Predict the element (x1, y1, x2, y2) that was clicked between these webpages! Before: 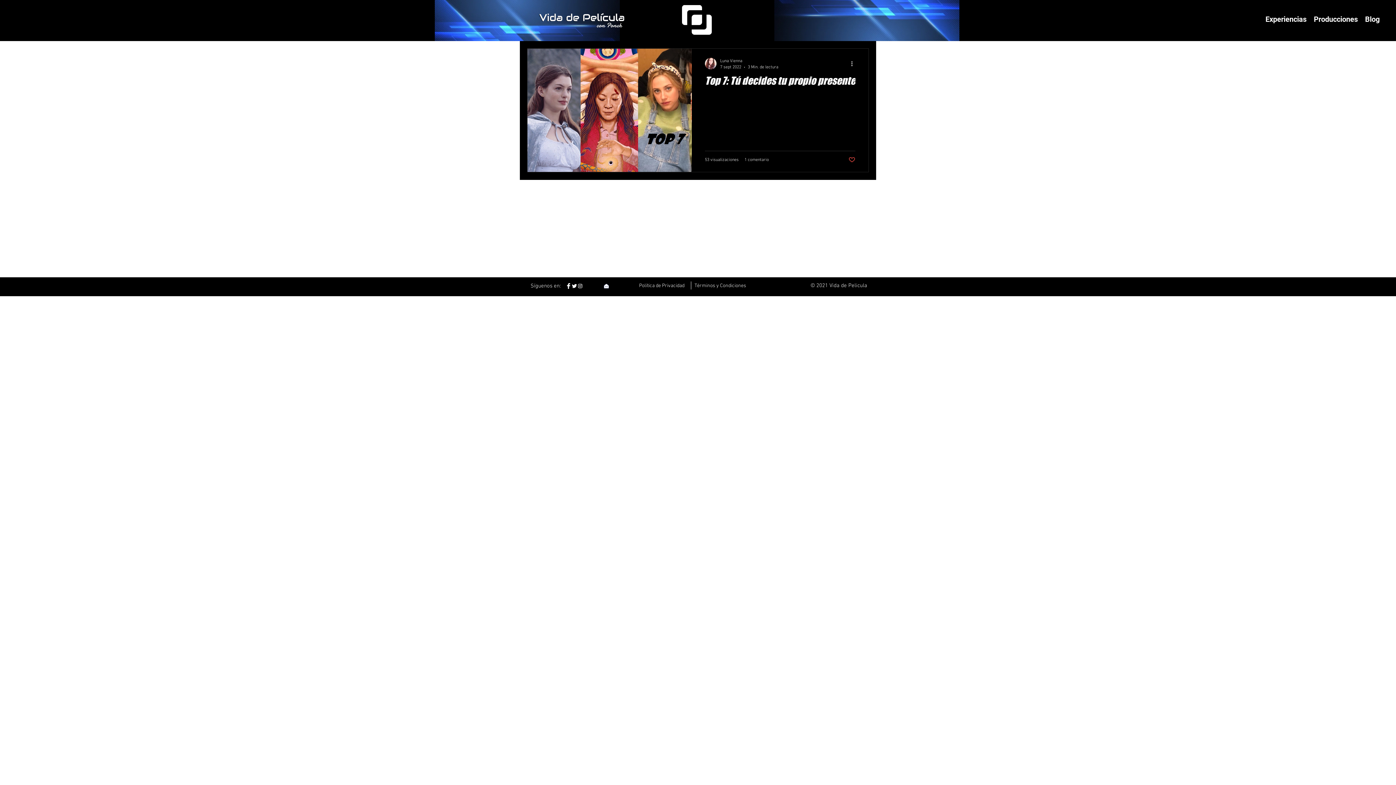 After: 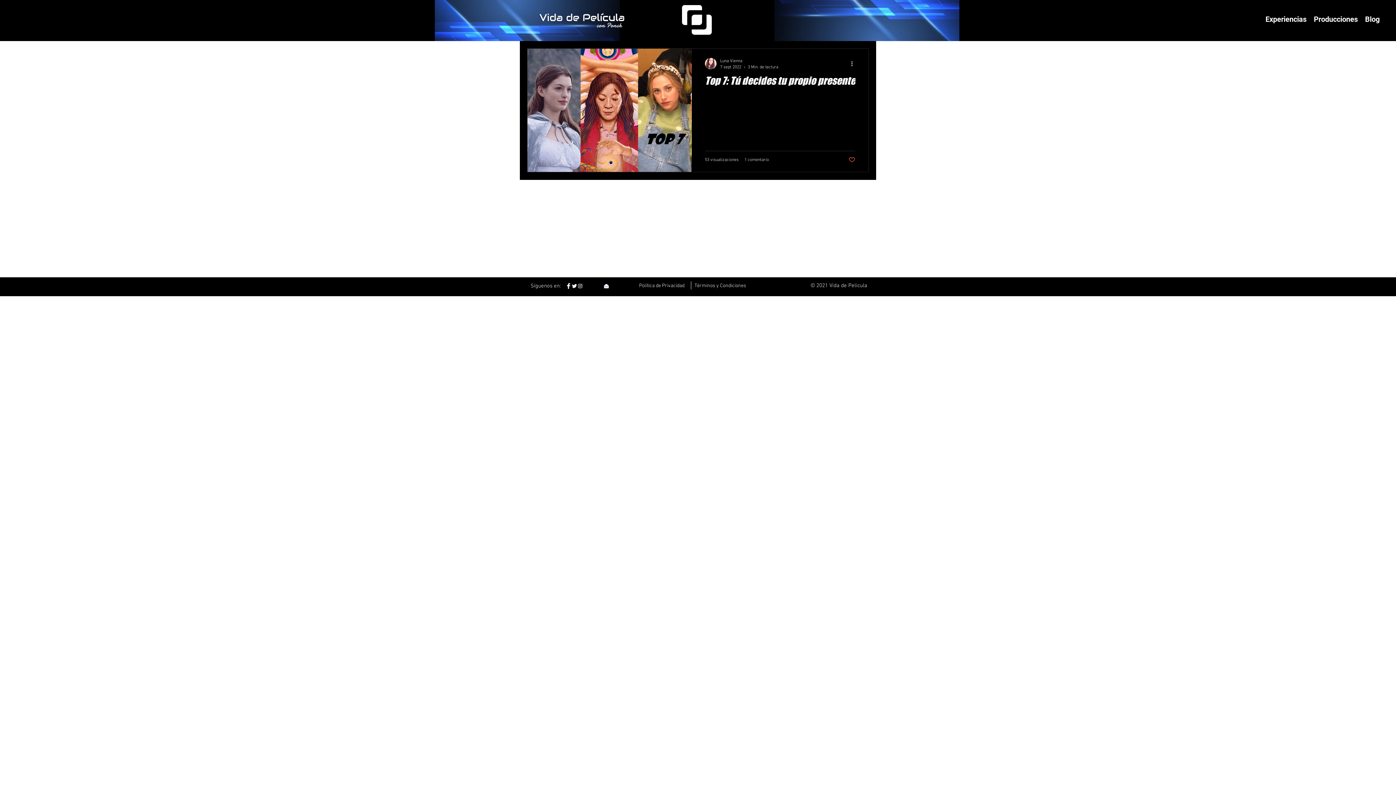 Action: label: FB VdP bbox: (565, 283, 571, 289)